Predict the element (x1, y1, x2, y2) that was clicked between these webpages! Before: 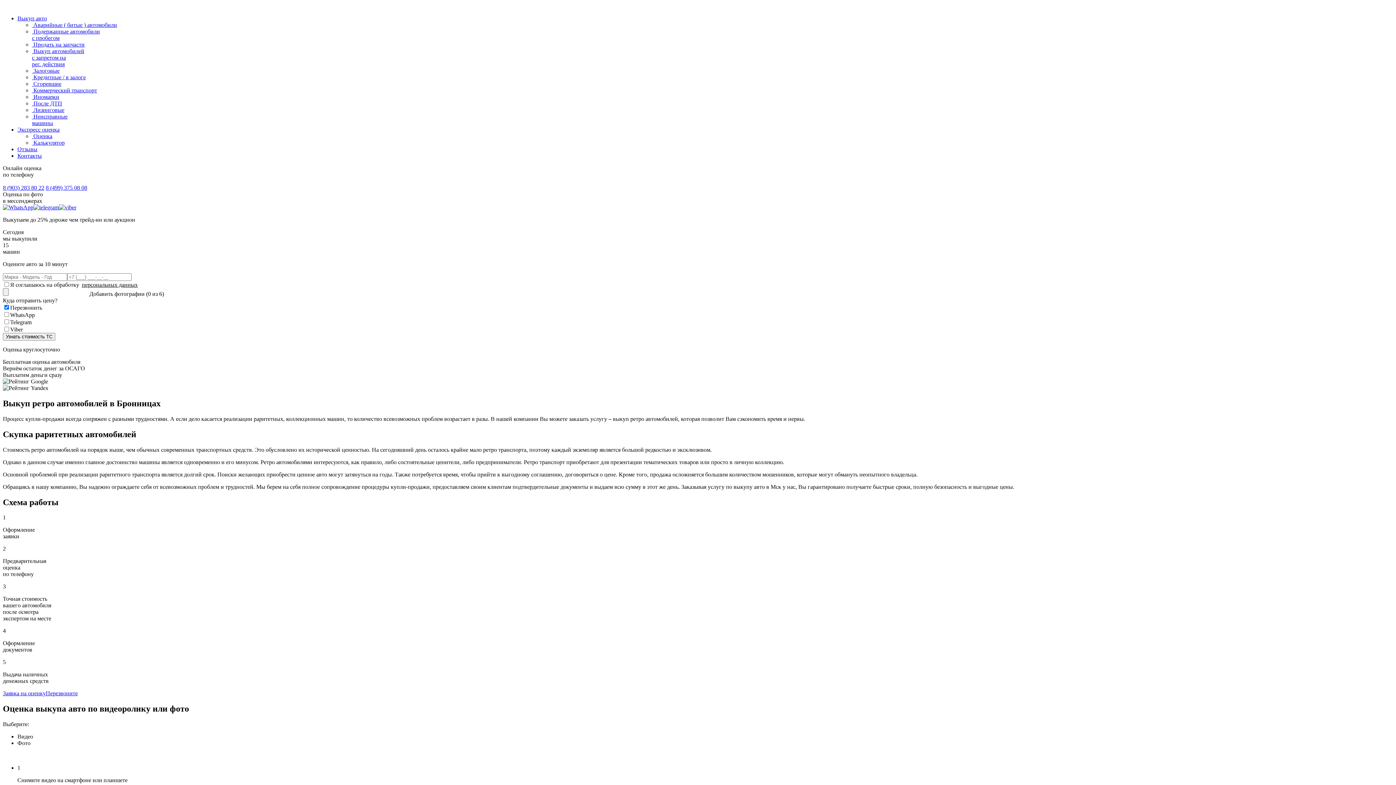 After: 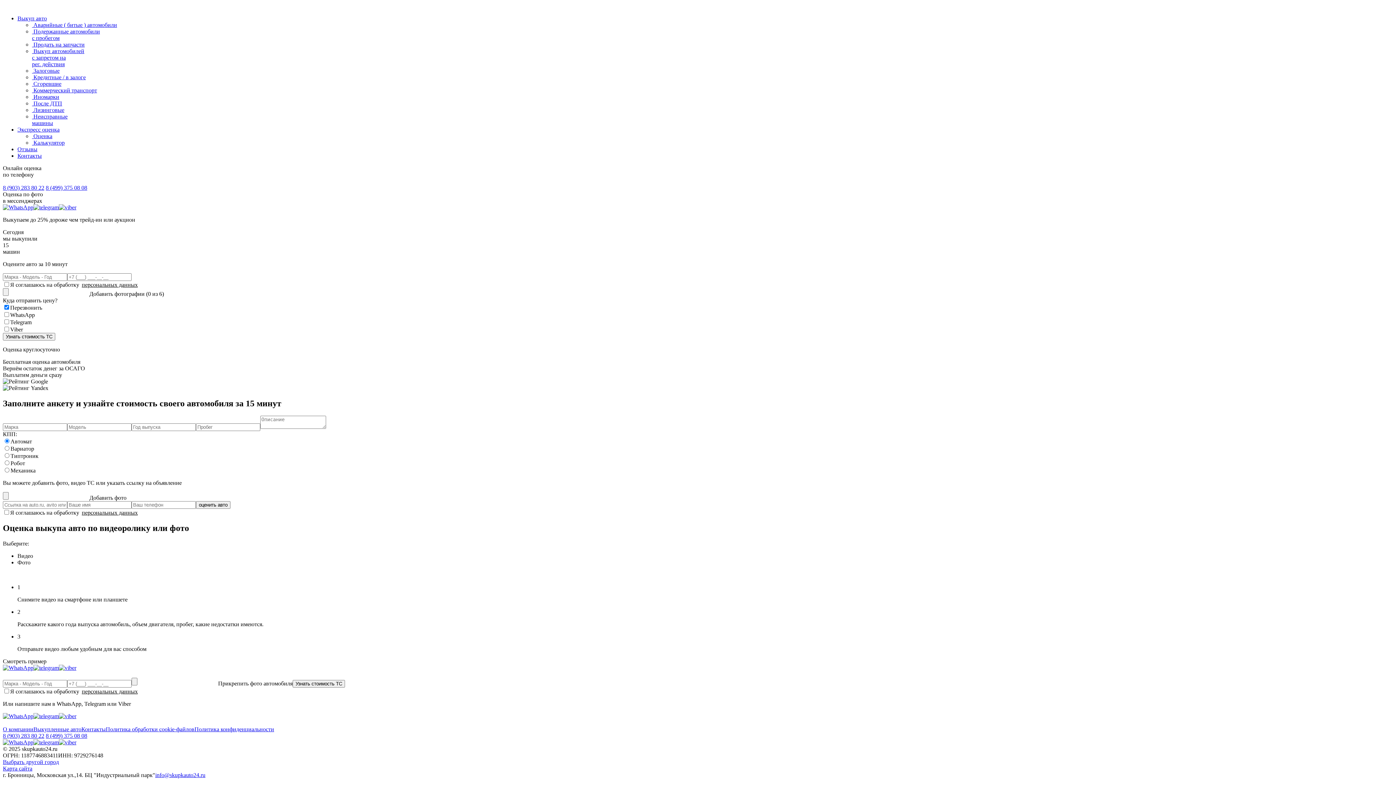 Action: label: Экспресс оценка bbox: (17, 126, 59, 132)